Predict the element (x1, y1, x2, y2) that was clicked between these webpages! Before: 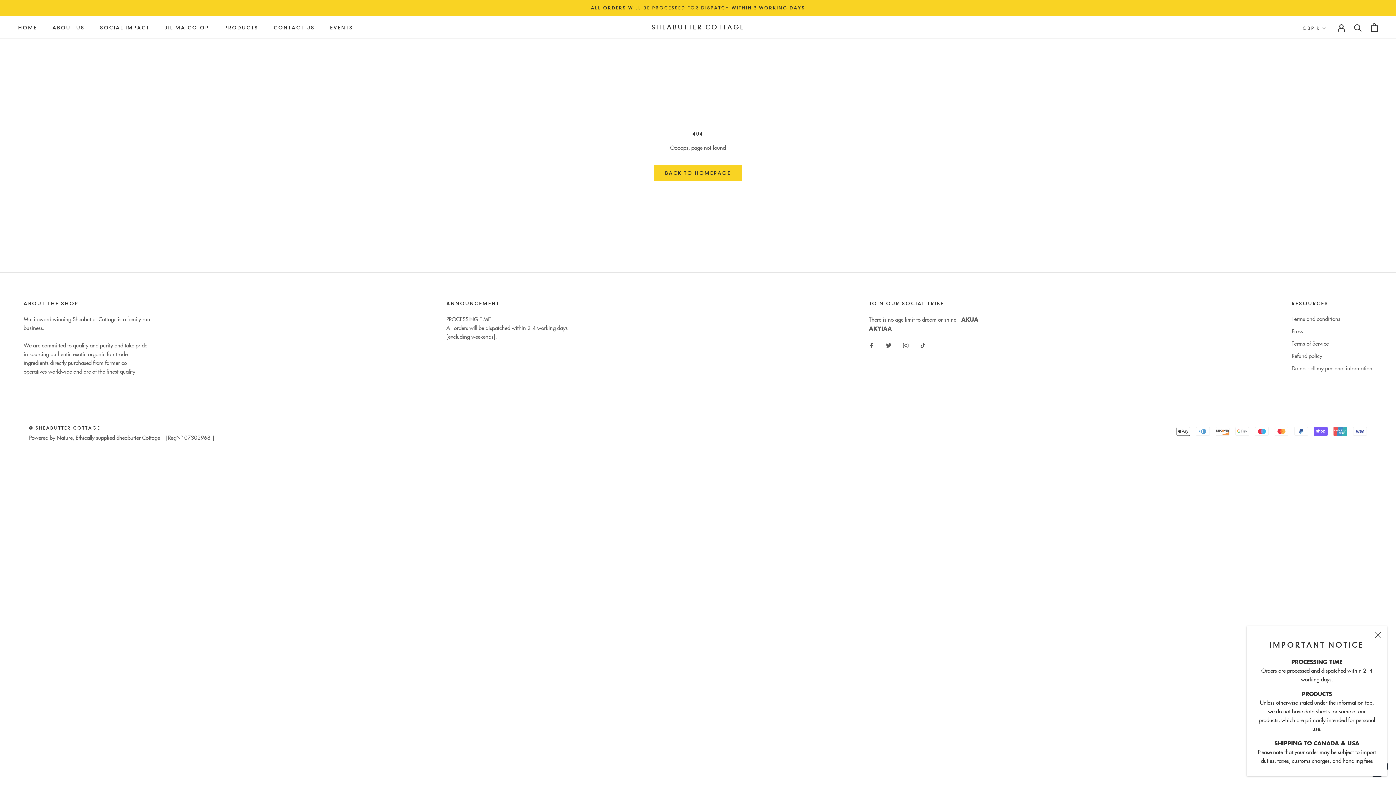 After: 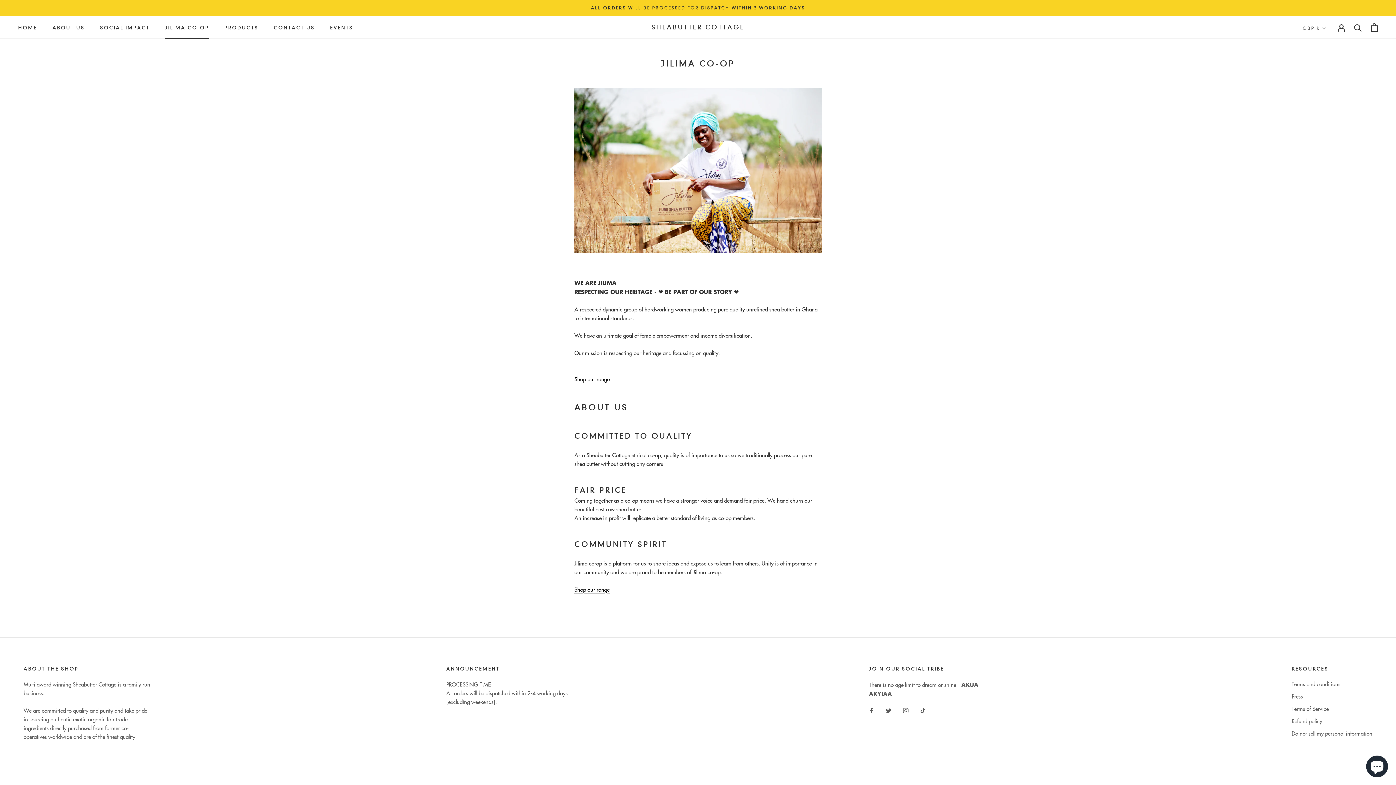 Action: bbox: (165, 24, 209, 30) label: JILIMA CO-OP
JILIMA CO-OP